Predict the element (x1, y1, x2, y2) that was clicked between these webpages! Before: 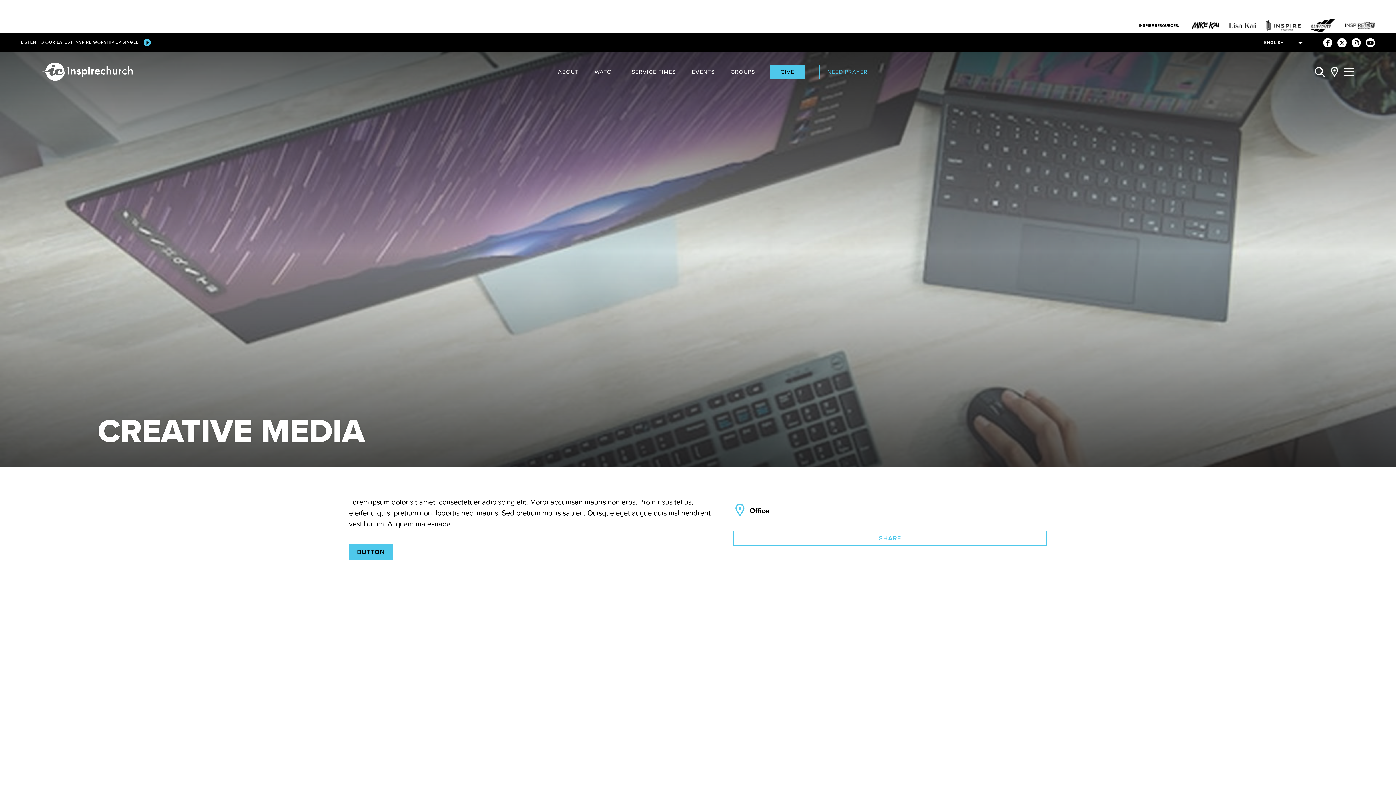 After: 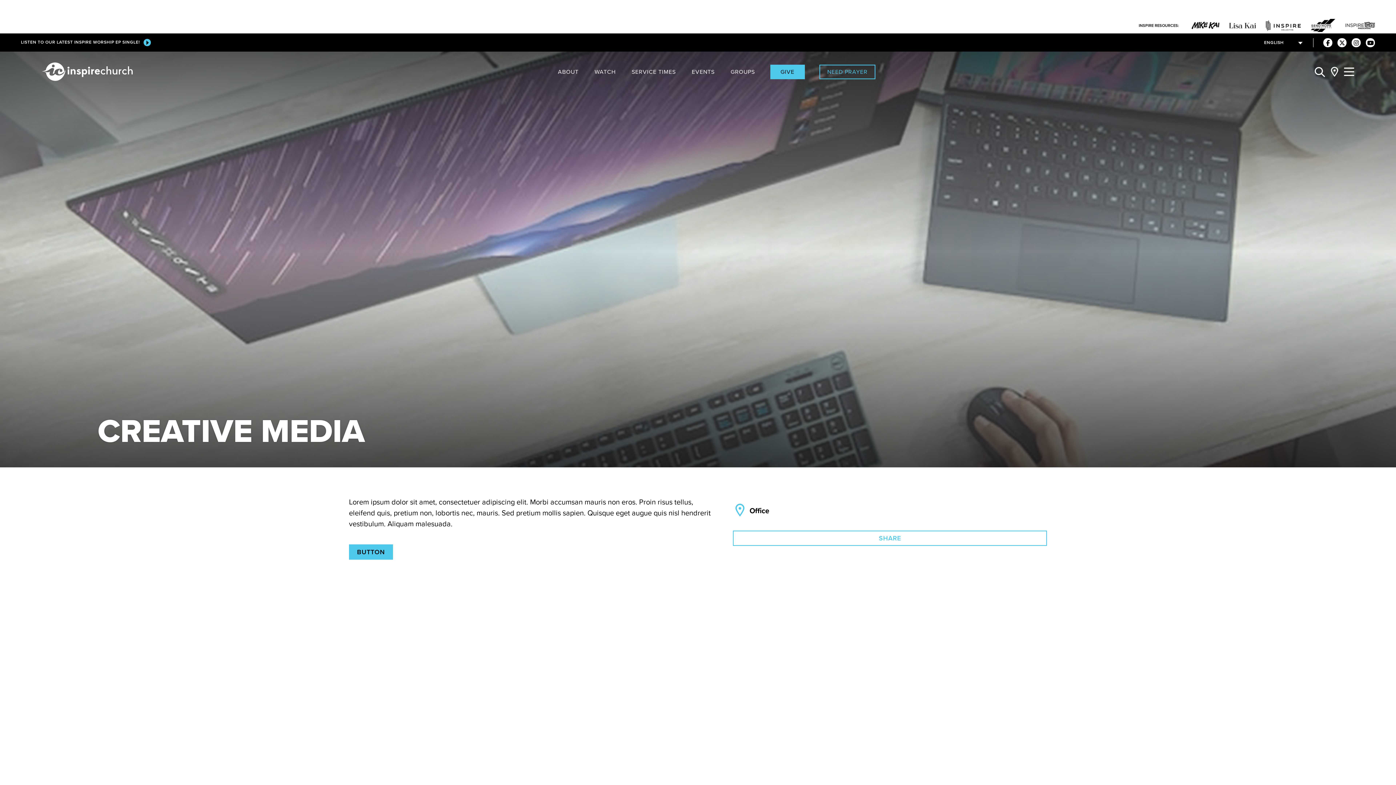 Action: bbox: (1229, 22, 1256, 28)